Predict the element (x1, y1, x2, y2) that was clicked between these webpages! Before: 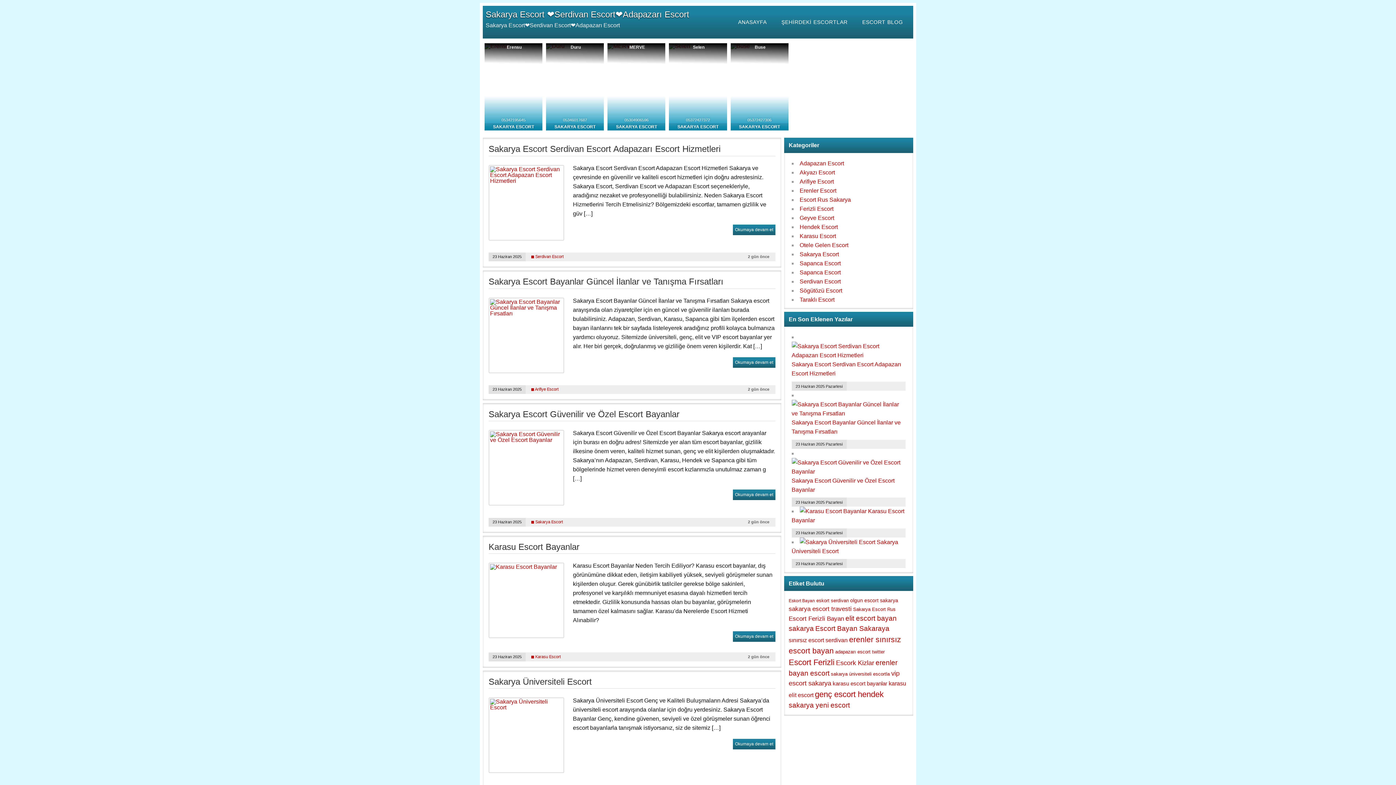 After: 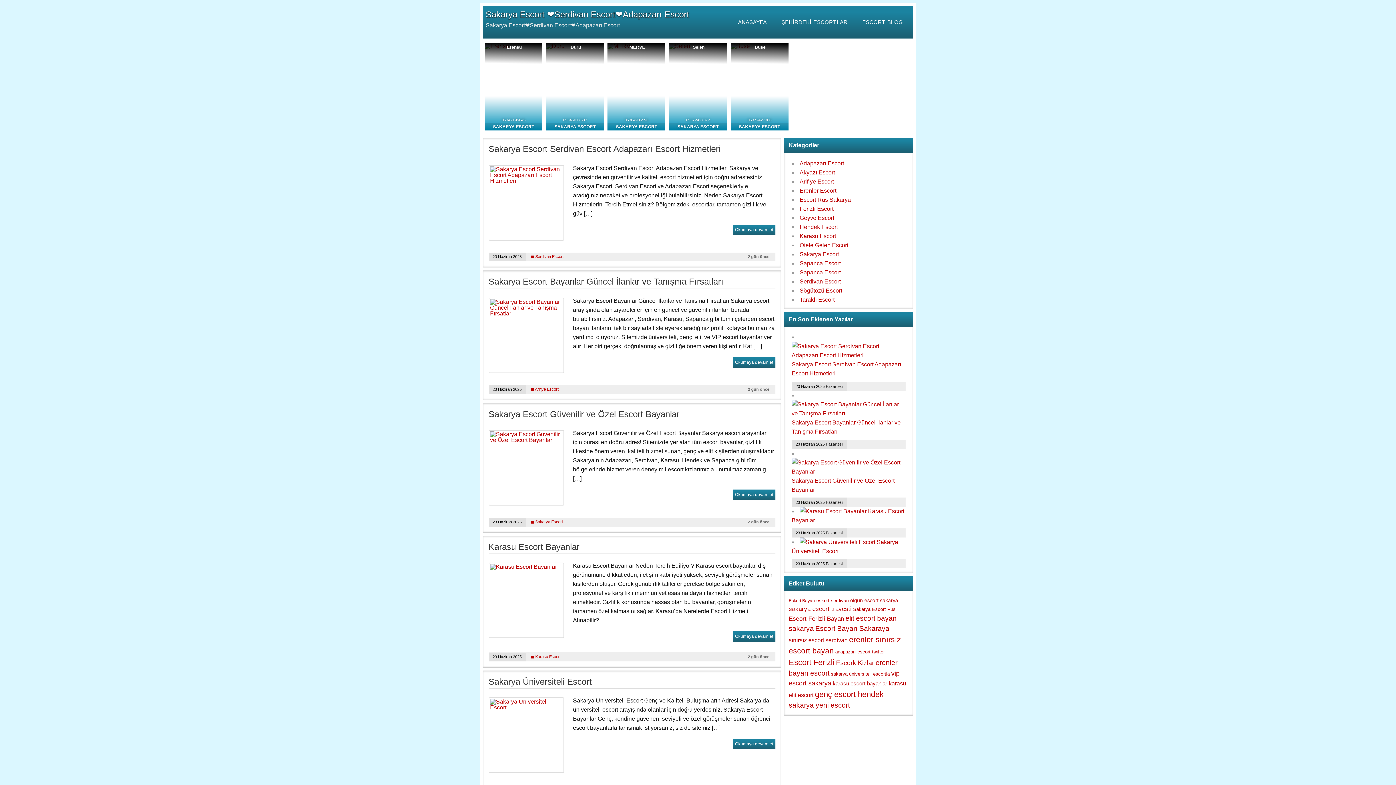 Action: bbox: (799, 251, 839, 257) label: Sakarya Escort